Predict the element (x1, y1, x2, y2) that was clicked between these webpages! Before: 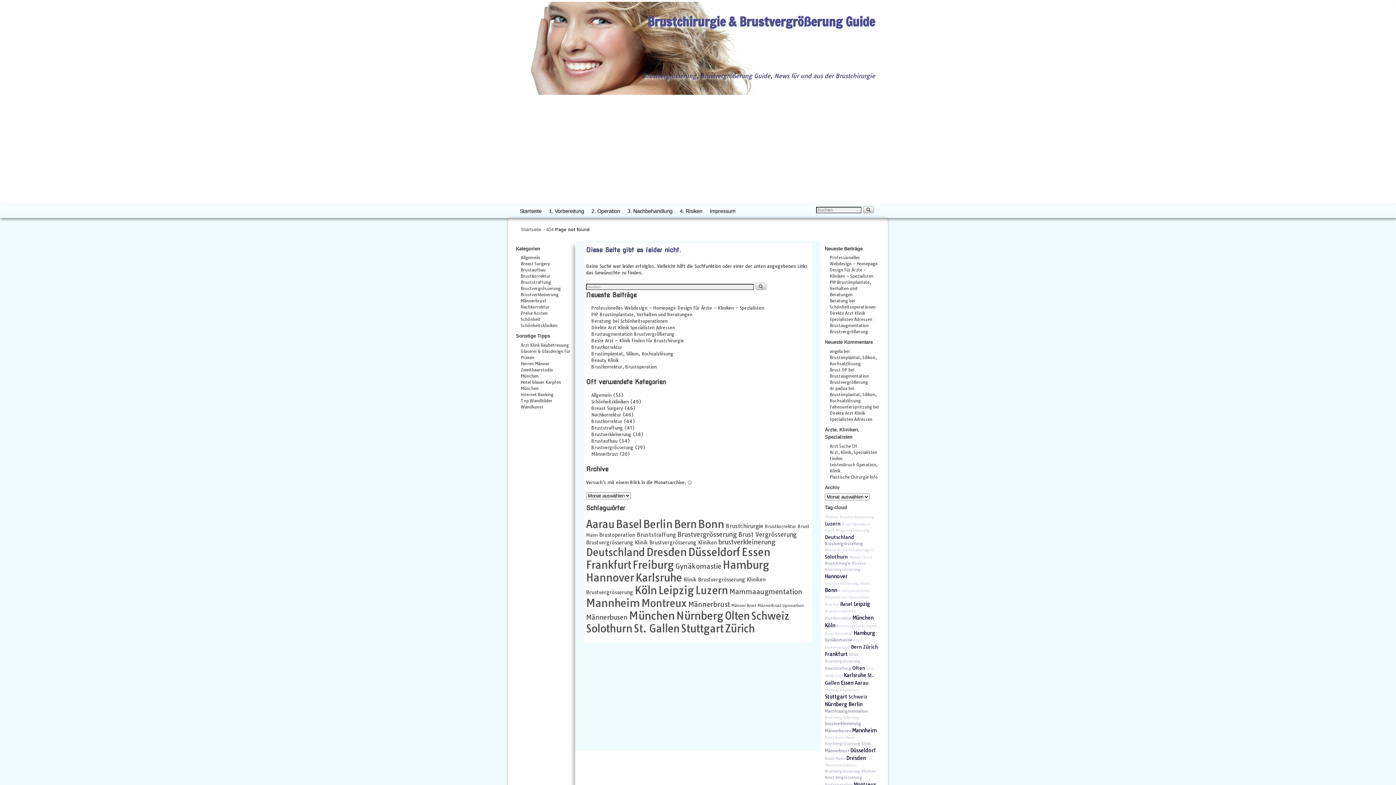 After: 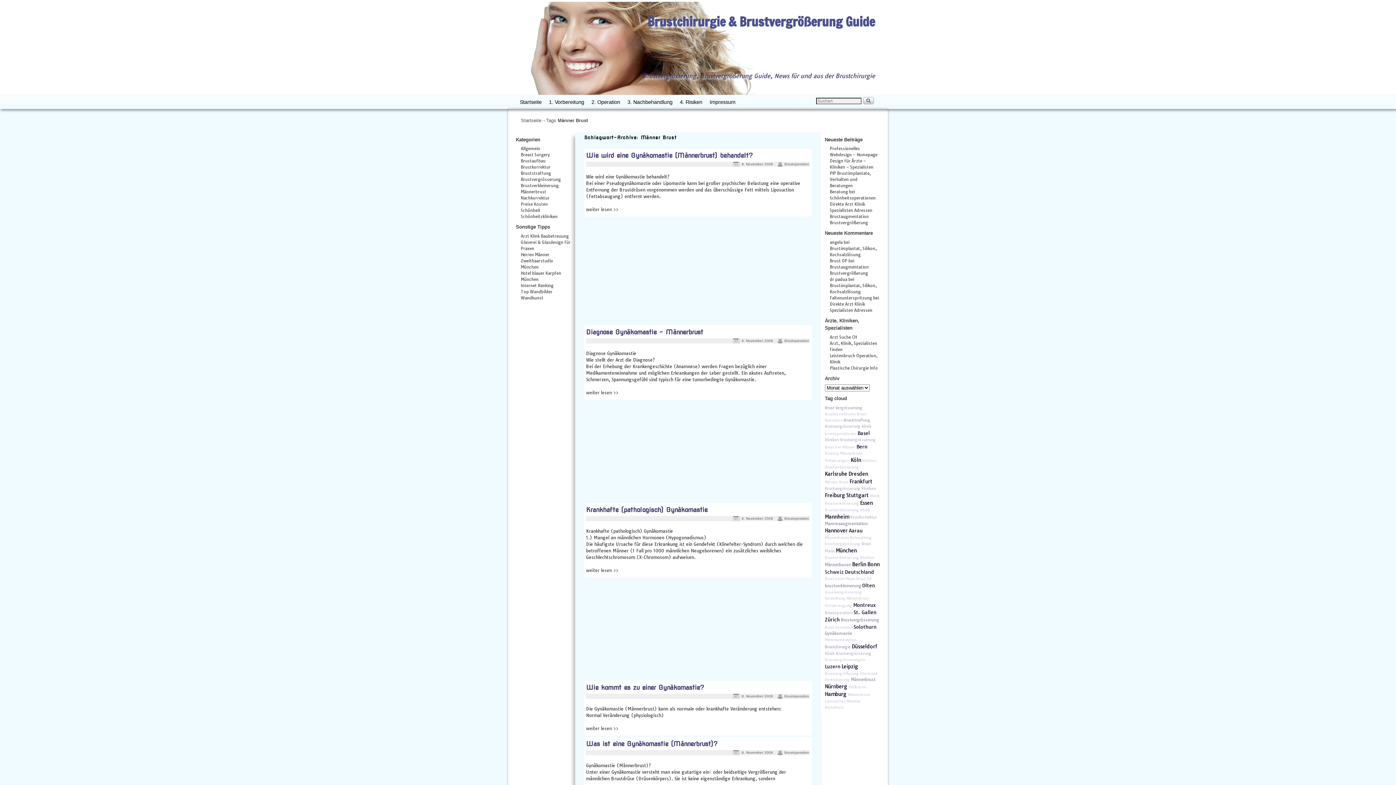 Action: bbox: (731, 603, 756, 608) label: Männer Brust (6 Einträge)